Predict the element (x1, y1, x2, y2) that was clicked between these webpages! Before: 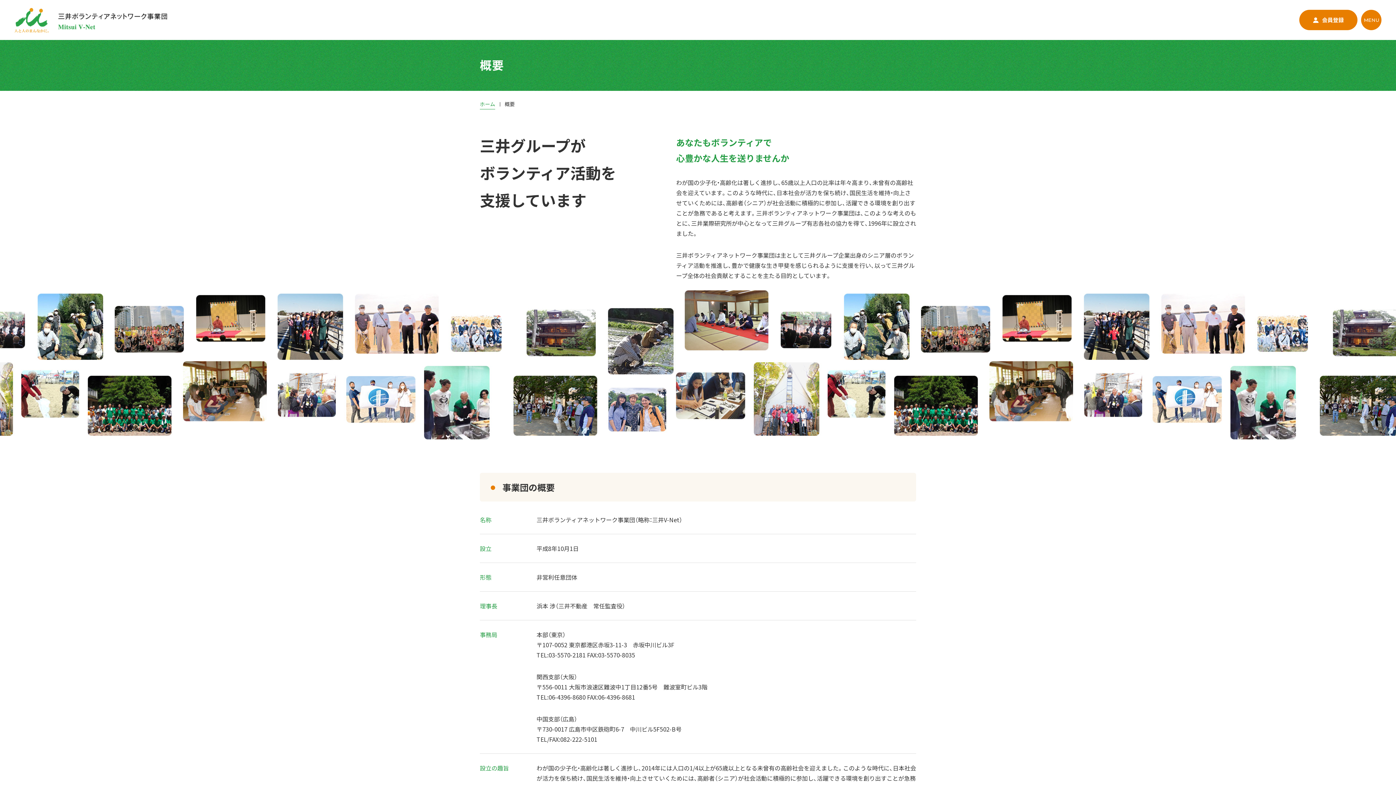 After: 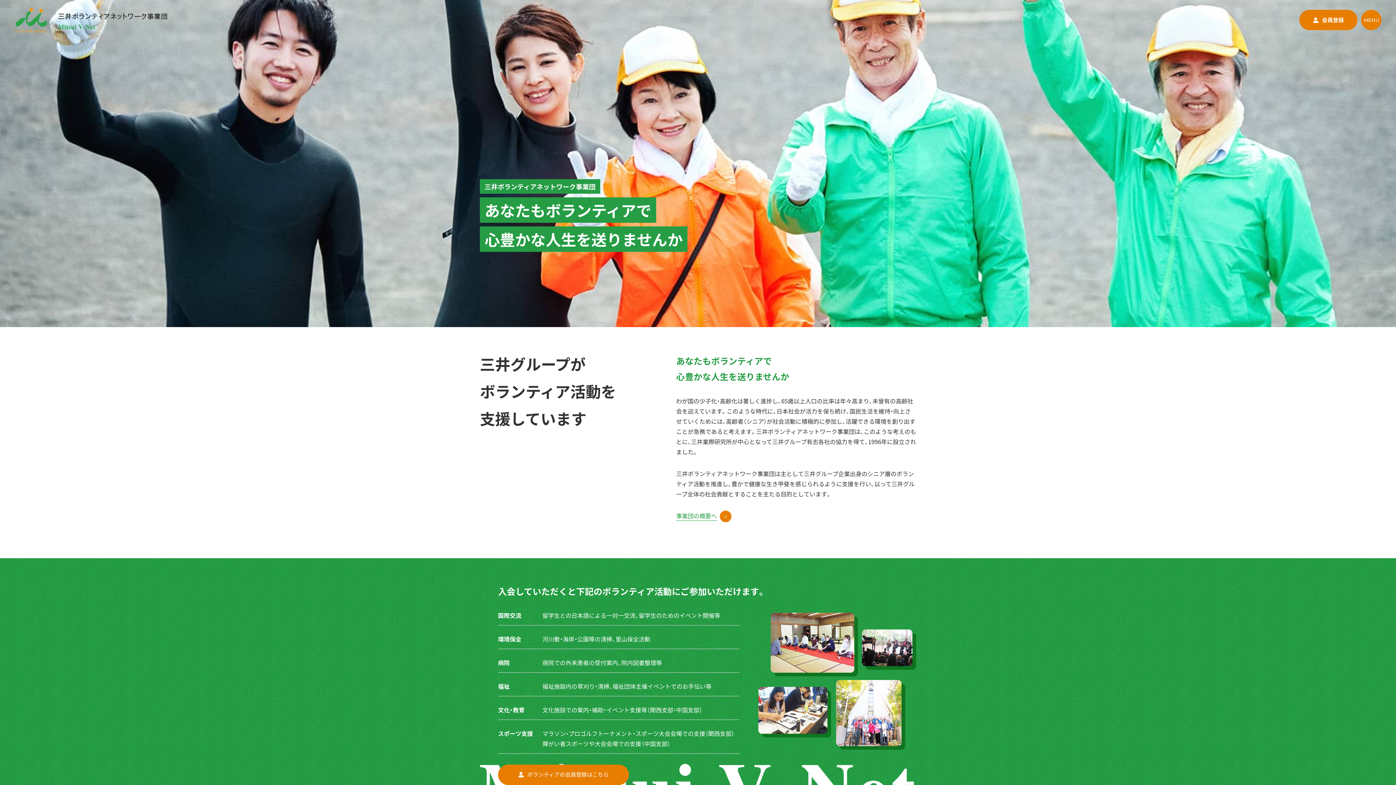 Action: bbox: (14, 8, 167, 17)